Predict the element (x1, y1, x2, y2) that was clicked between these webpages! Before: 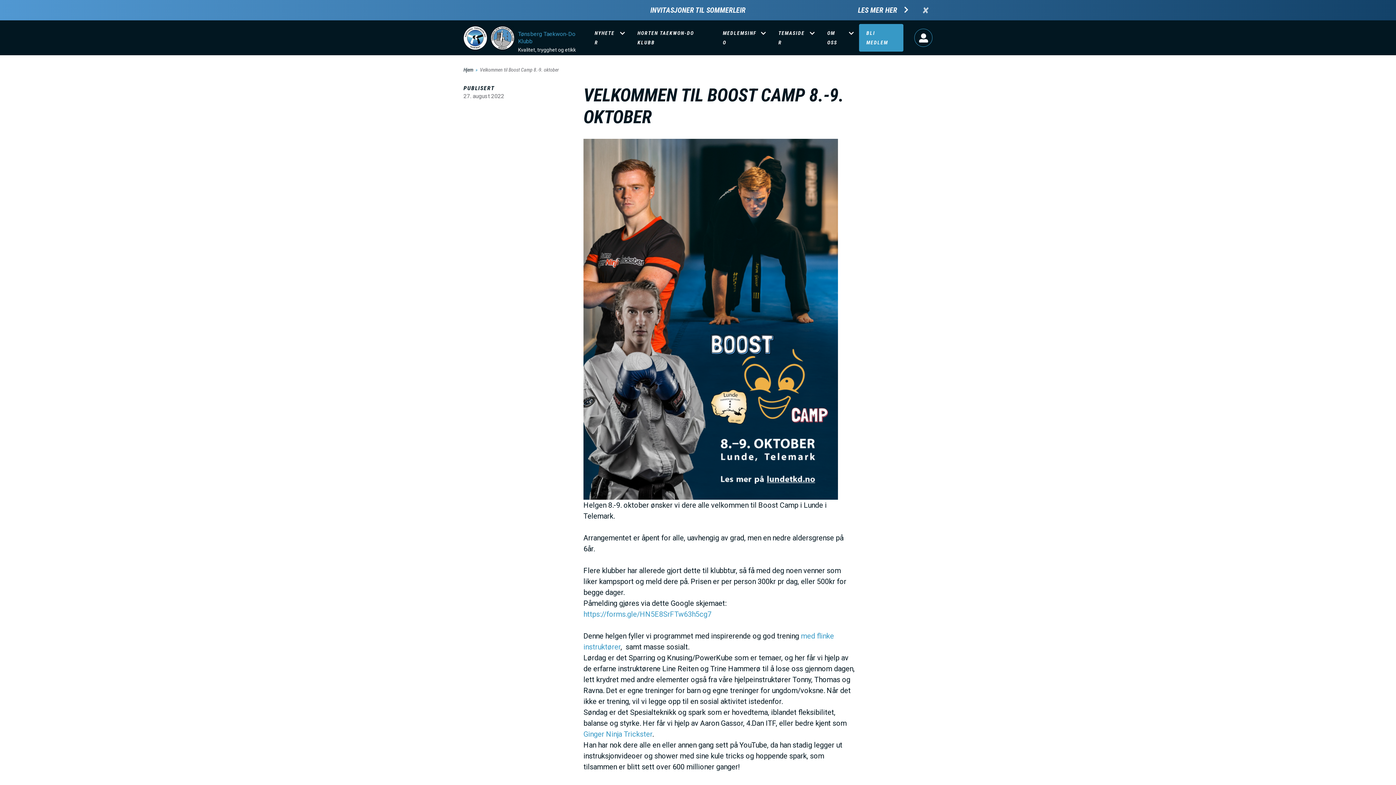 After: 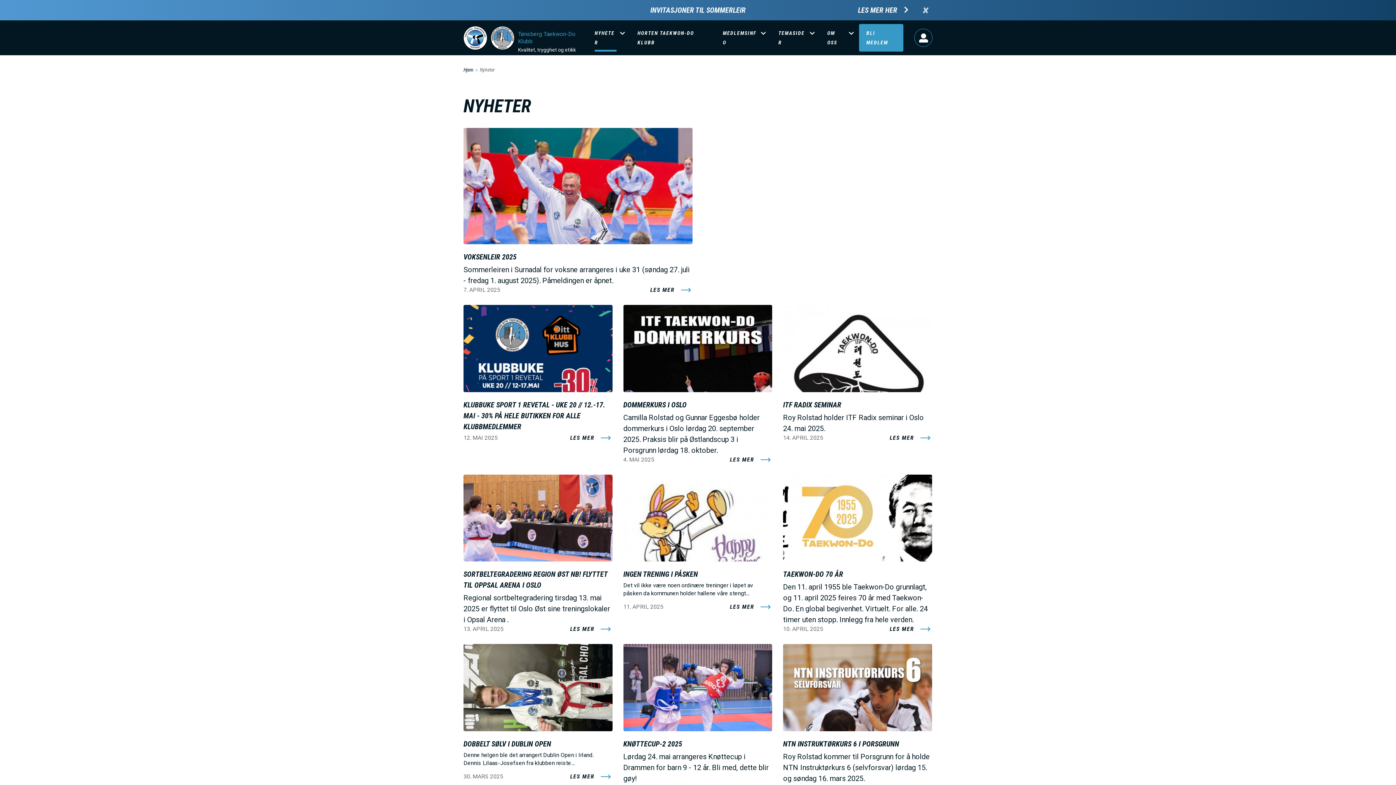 Action: bbox: (587, 24, 630, 51) label: NYHETER